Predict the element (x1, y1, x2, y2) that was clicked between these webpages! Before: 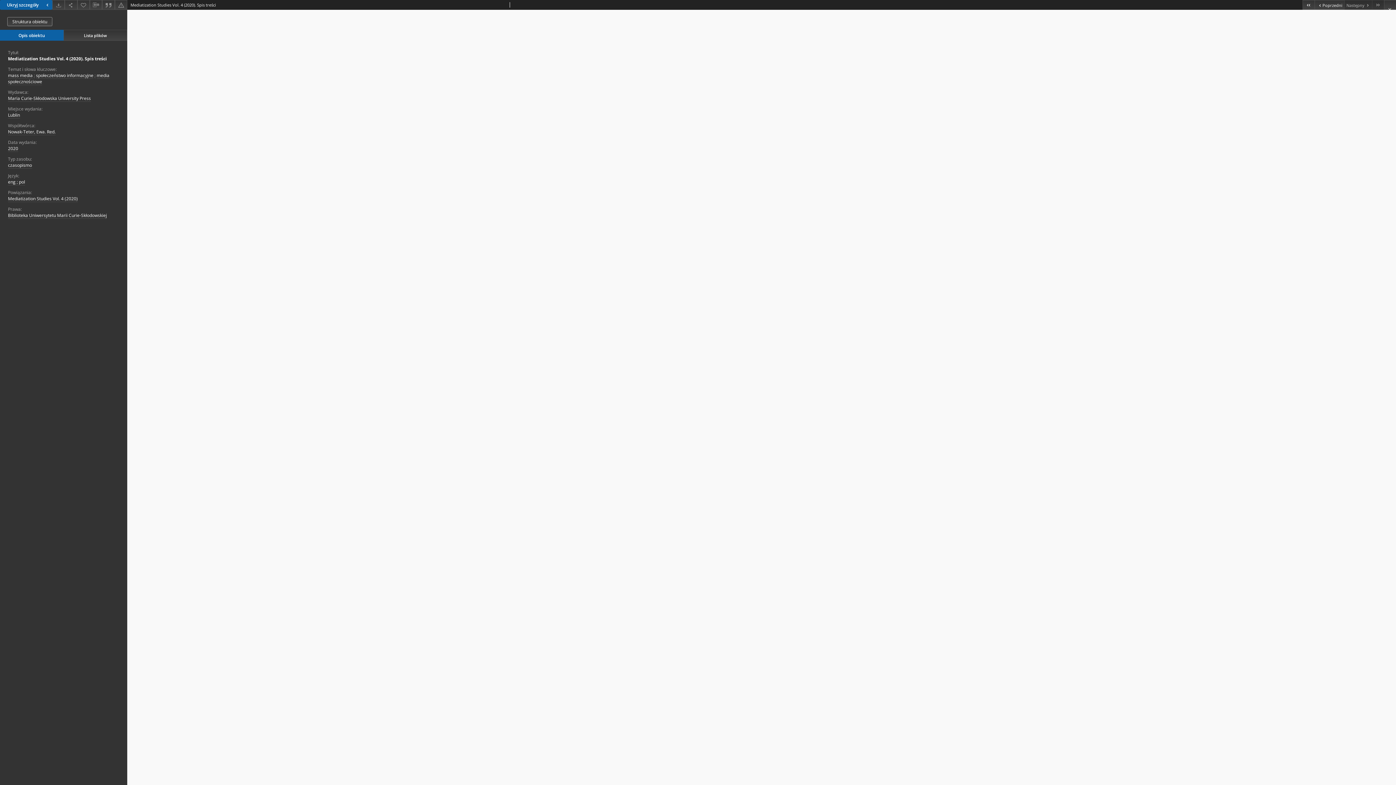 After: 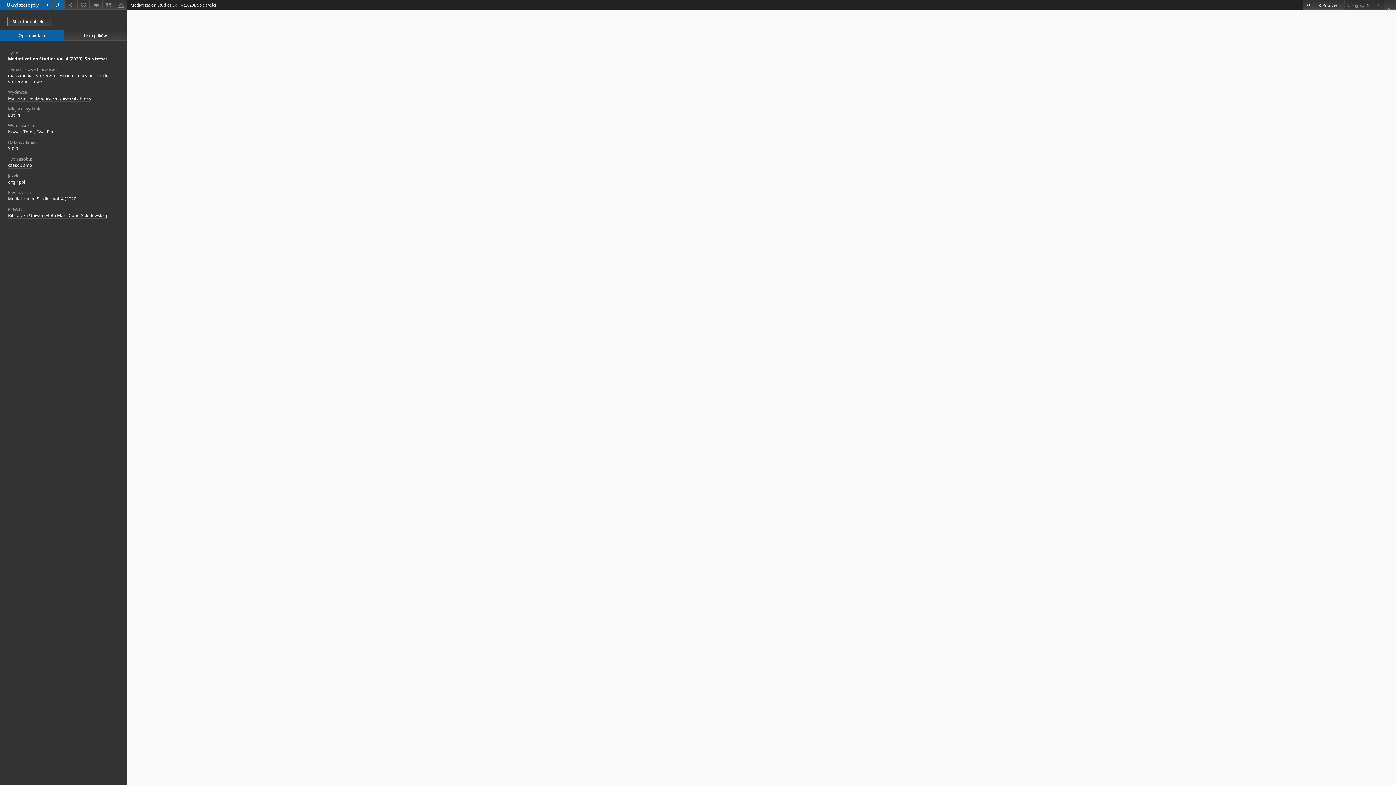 Action: label: Pobierz bbox: (52, 0, 64, 9)